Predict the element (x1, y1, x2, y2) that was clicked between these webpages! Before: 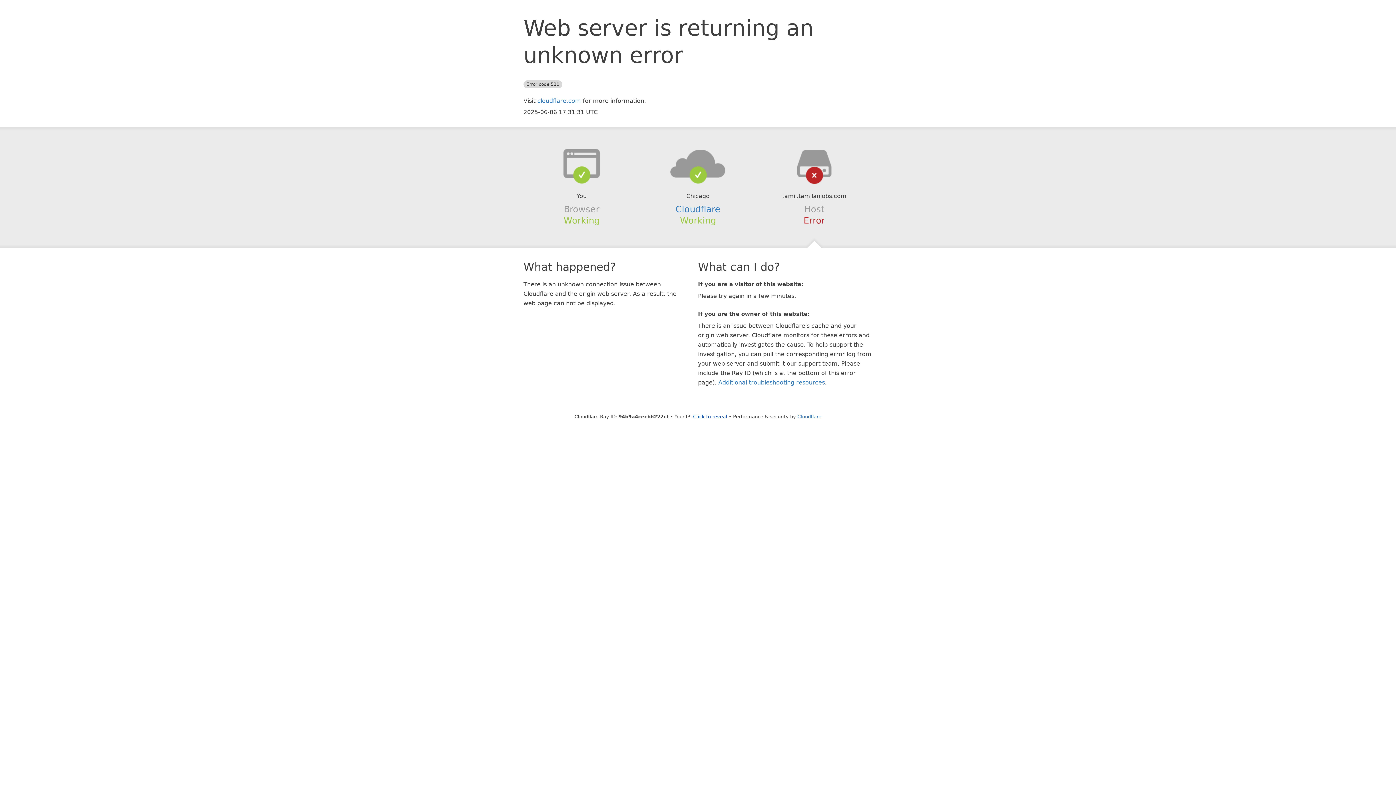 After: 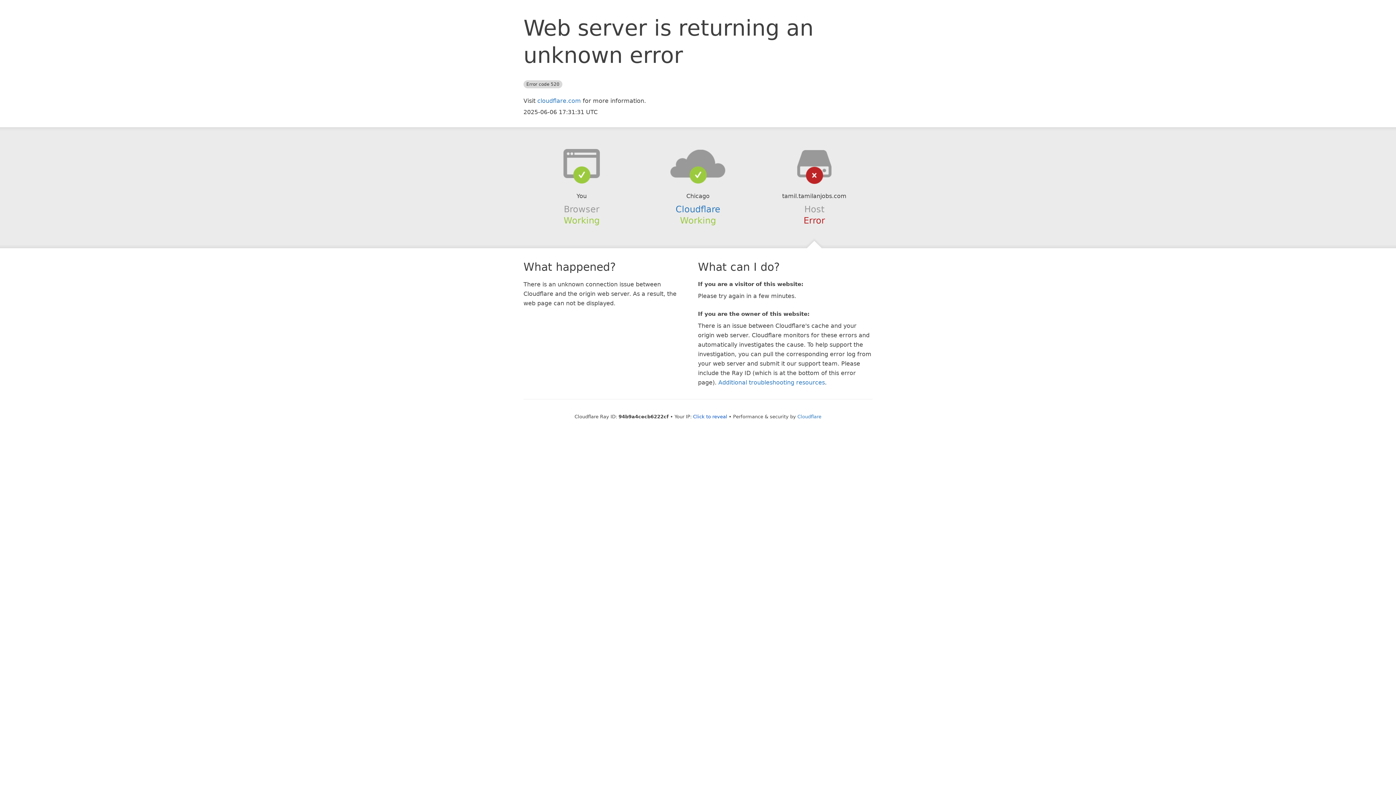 Action: bbox: (639, 148, 756, 178)